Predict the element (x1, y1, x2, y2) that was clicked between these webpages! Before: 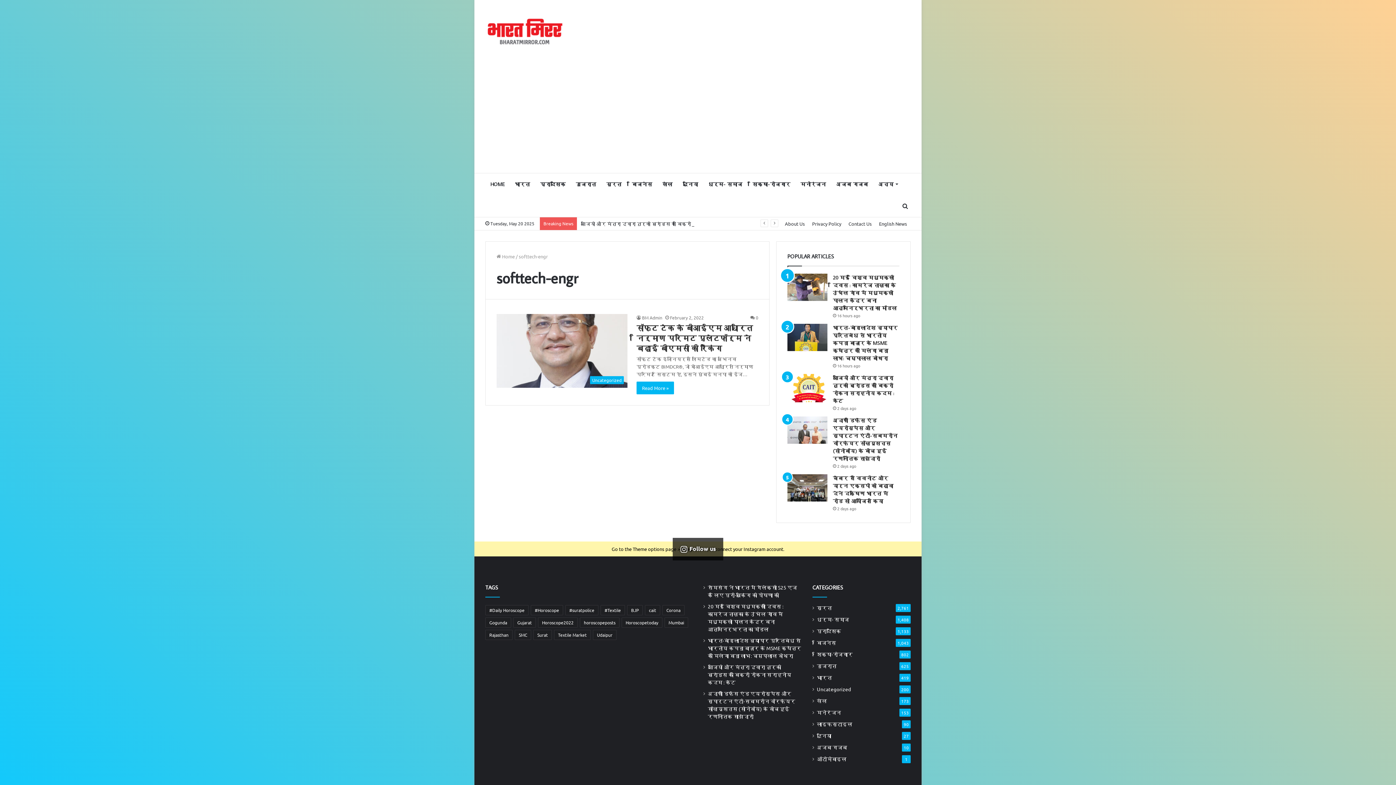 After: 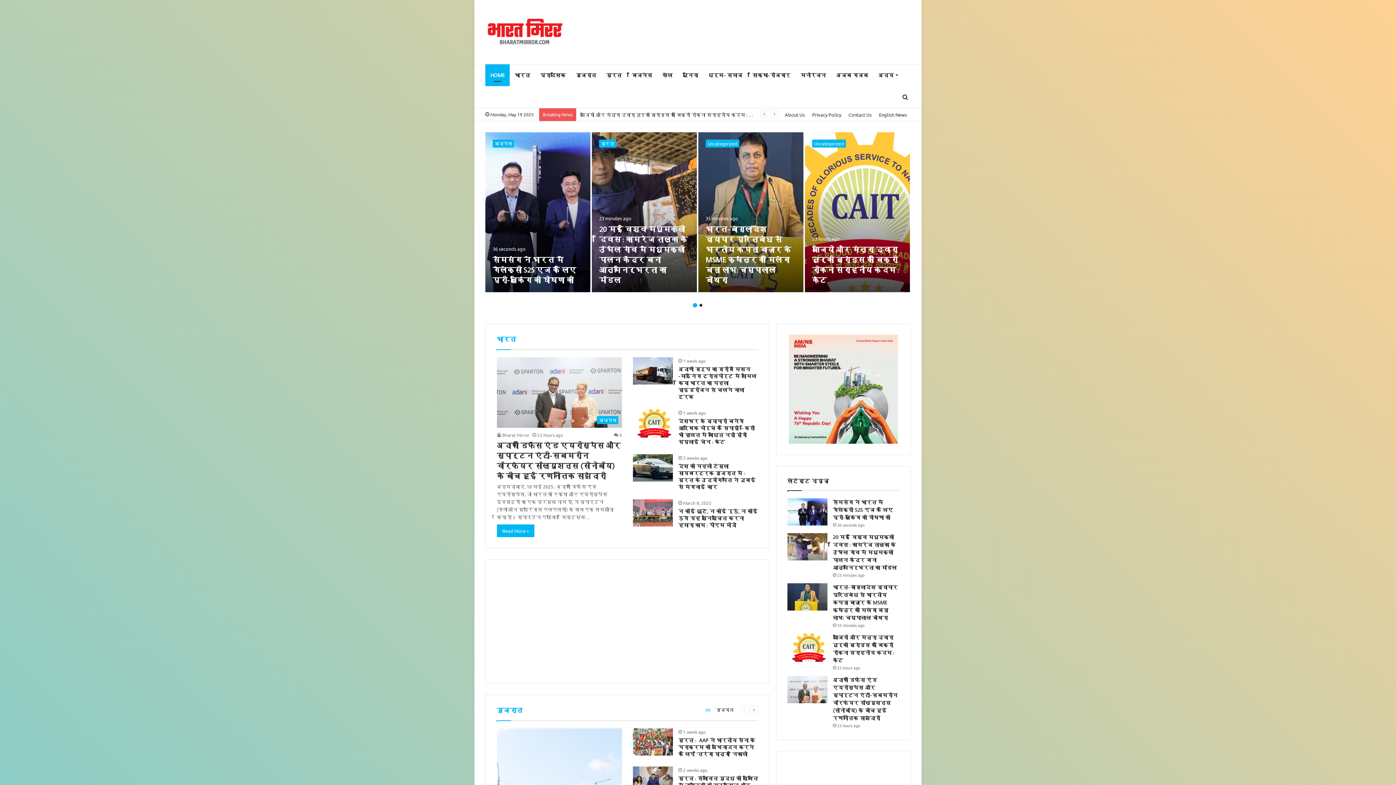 Action: bbox: (485, 173, 509, 195) label: HOME